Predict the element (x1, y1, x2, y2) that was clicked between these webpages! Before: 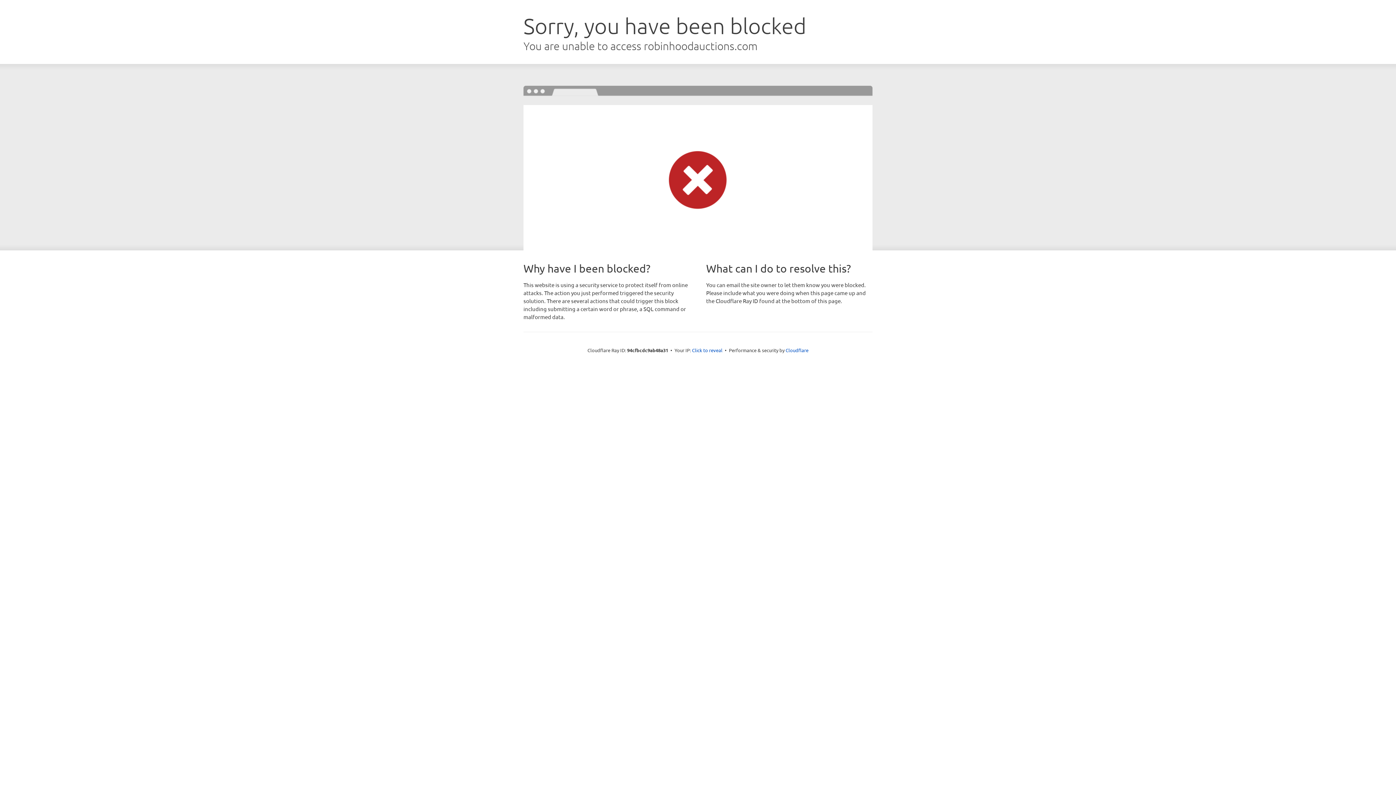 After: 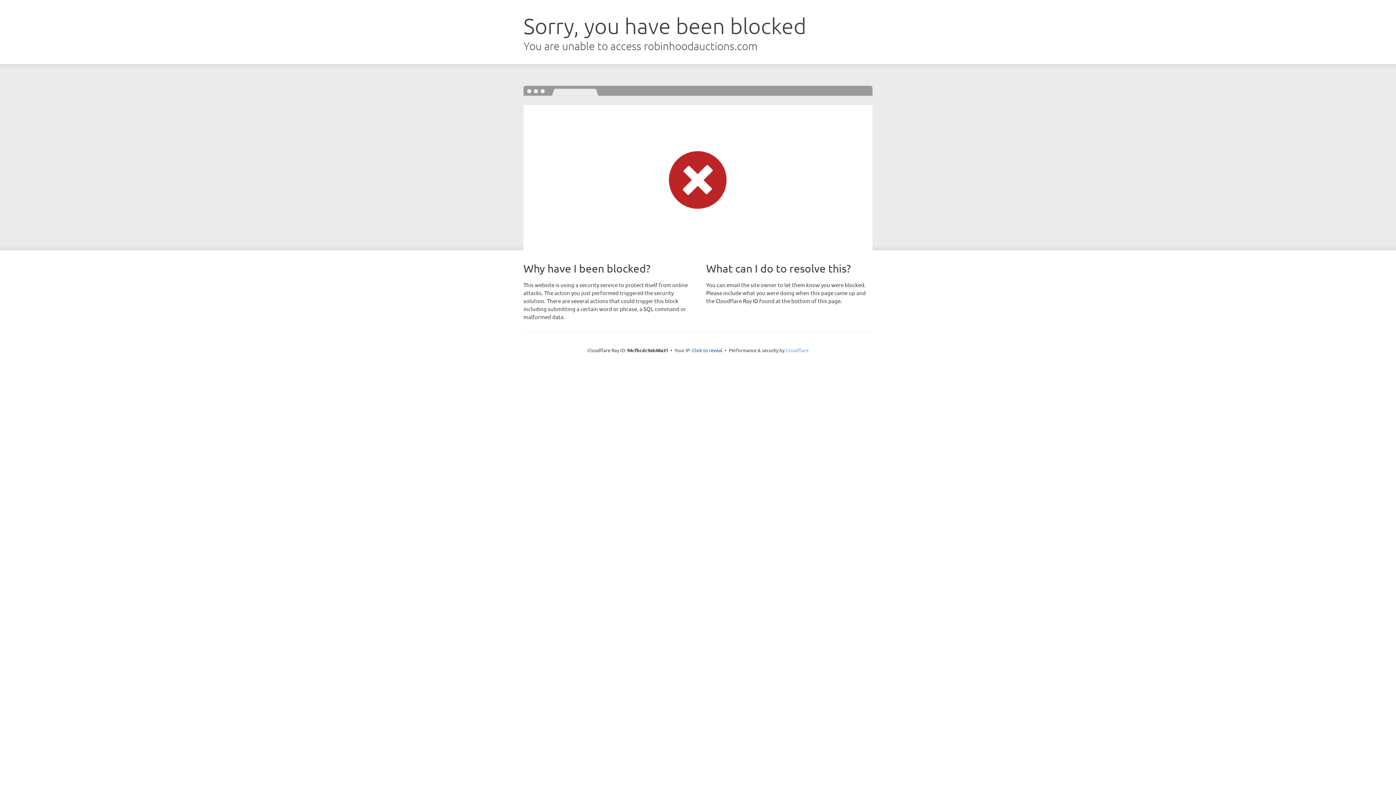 Action: bbox: (785, 347, 808, 353) label: Cloudflare